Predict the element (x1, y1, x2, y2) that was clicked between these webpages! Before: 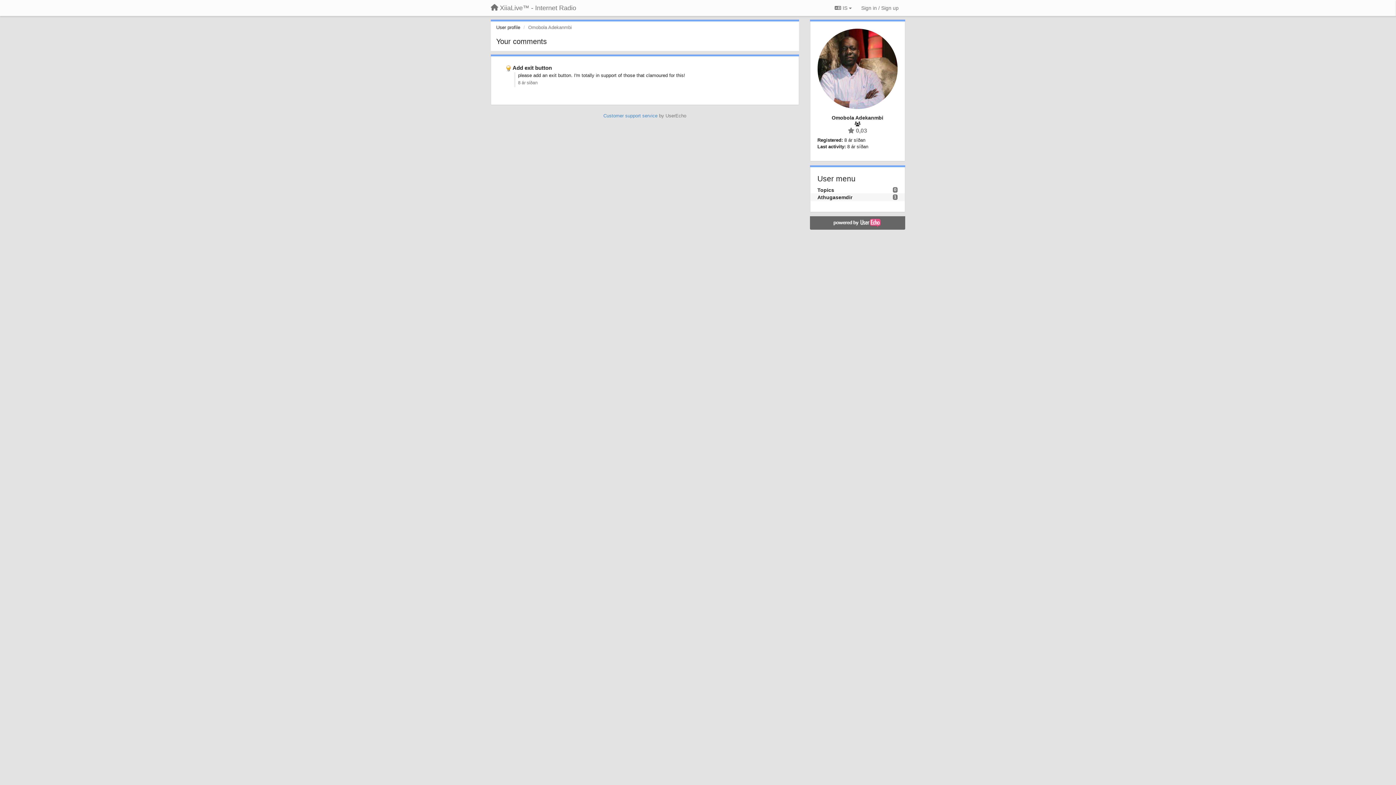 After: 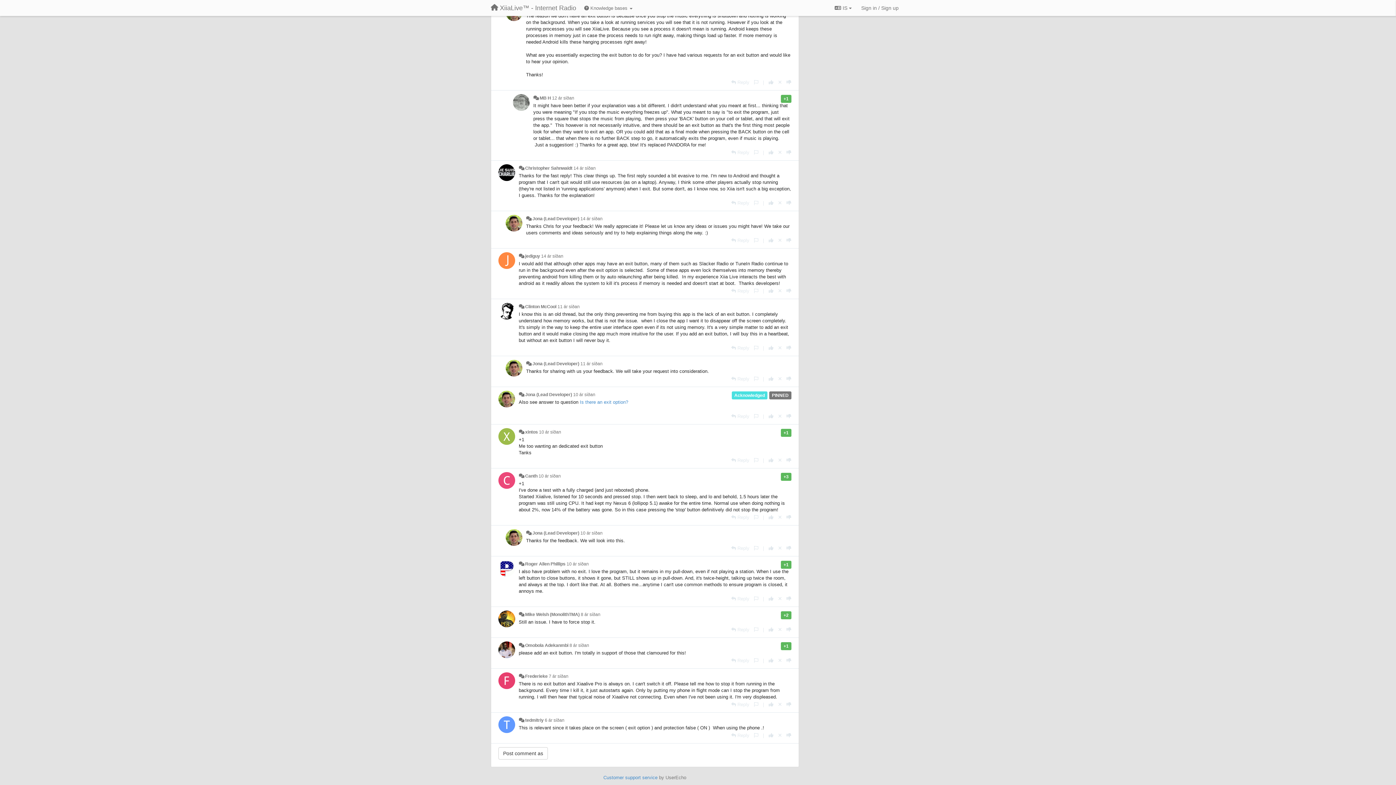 Action: label: Add exit button bbox: (512, 64, 552, 70)